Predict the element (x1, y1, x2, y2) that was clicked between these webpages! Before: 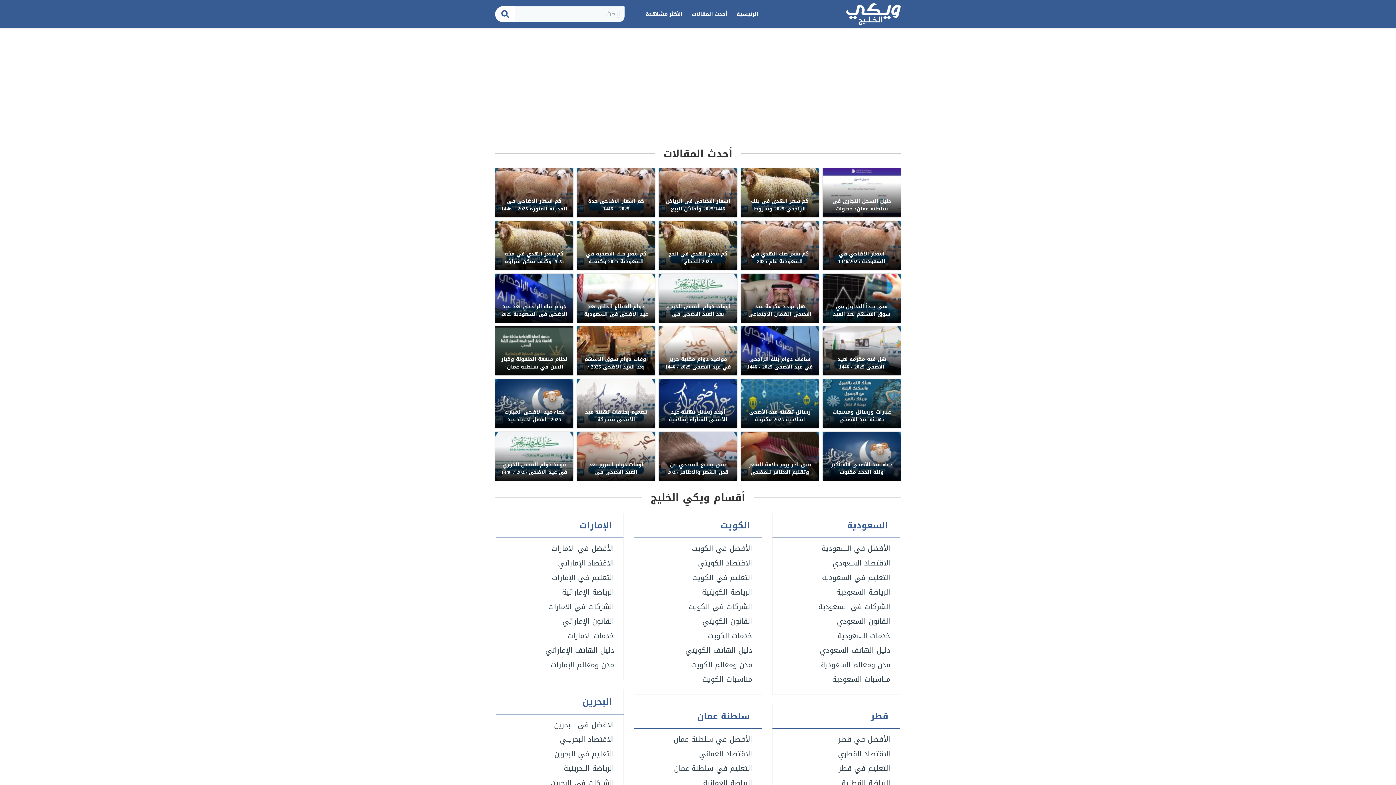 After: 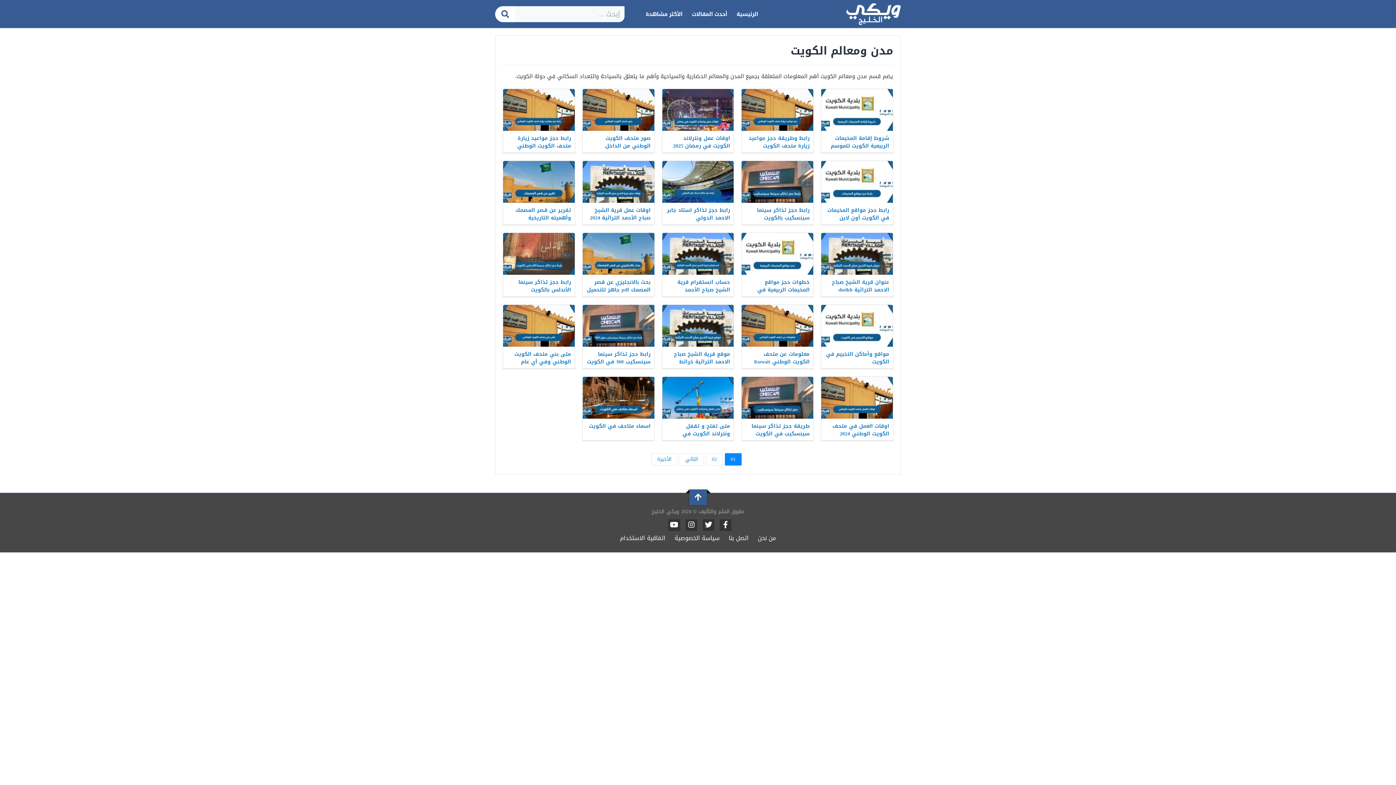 Action: bbox: (640, 660, 756, 669) label: مدن ومعالم الكويت